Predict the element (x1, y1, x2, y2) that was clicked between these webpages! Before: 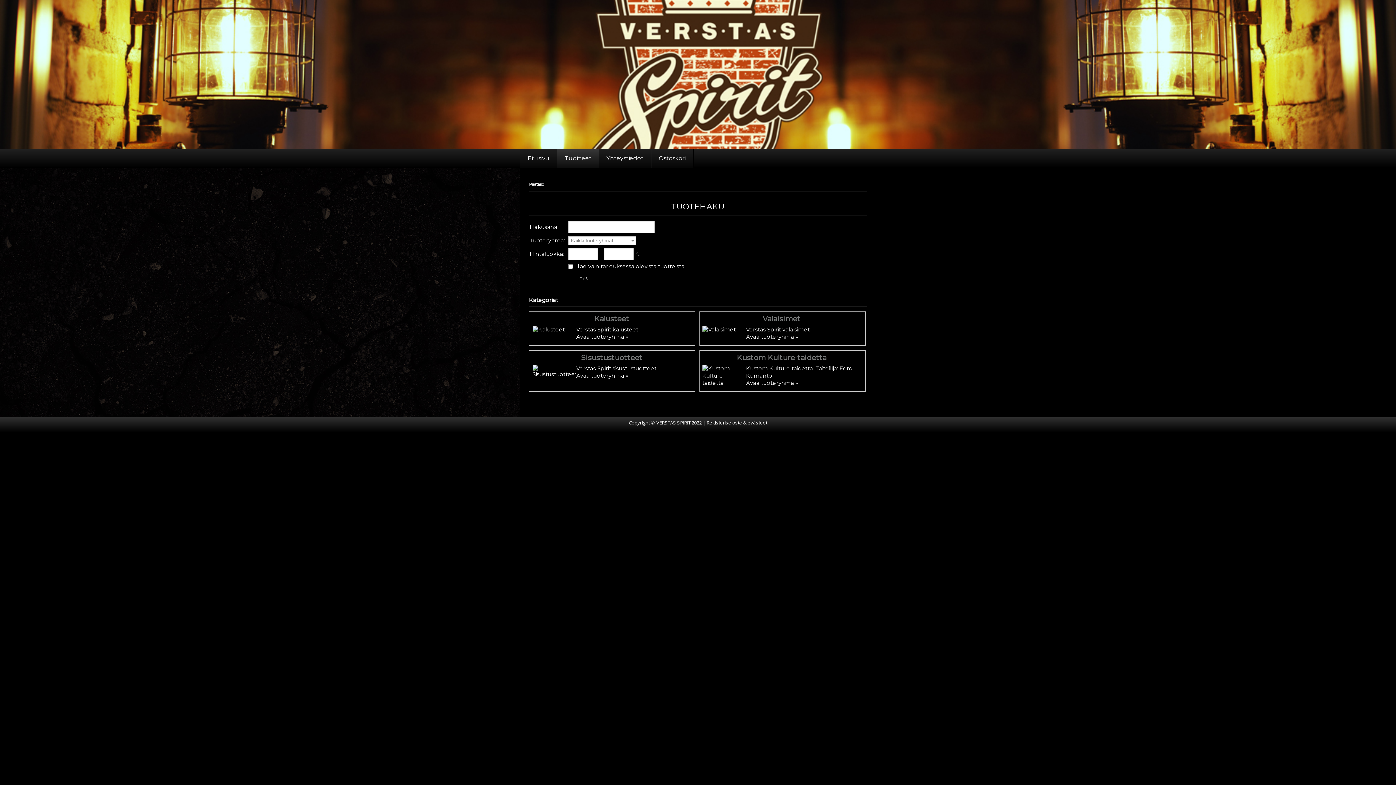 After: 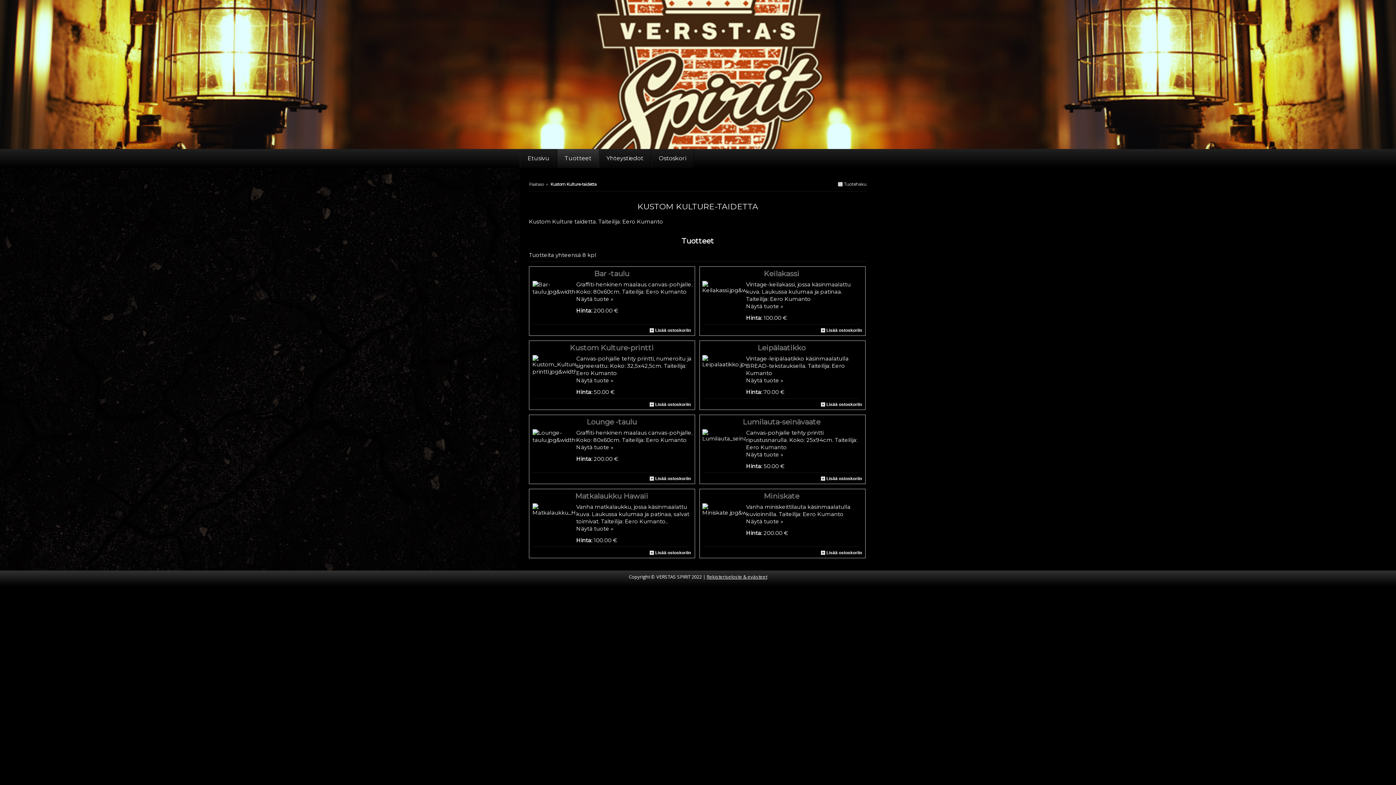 Action: bbox: (746, 379, 798, 386) label: Avaa tuoteryhmä »